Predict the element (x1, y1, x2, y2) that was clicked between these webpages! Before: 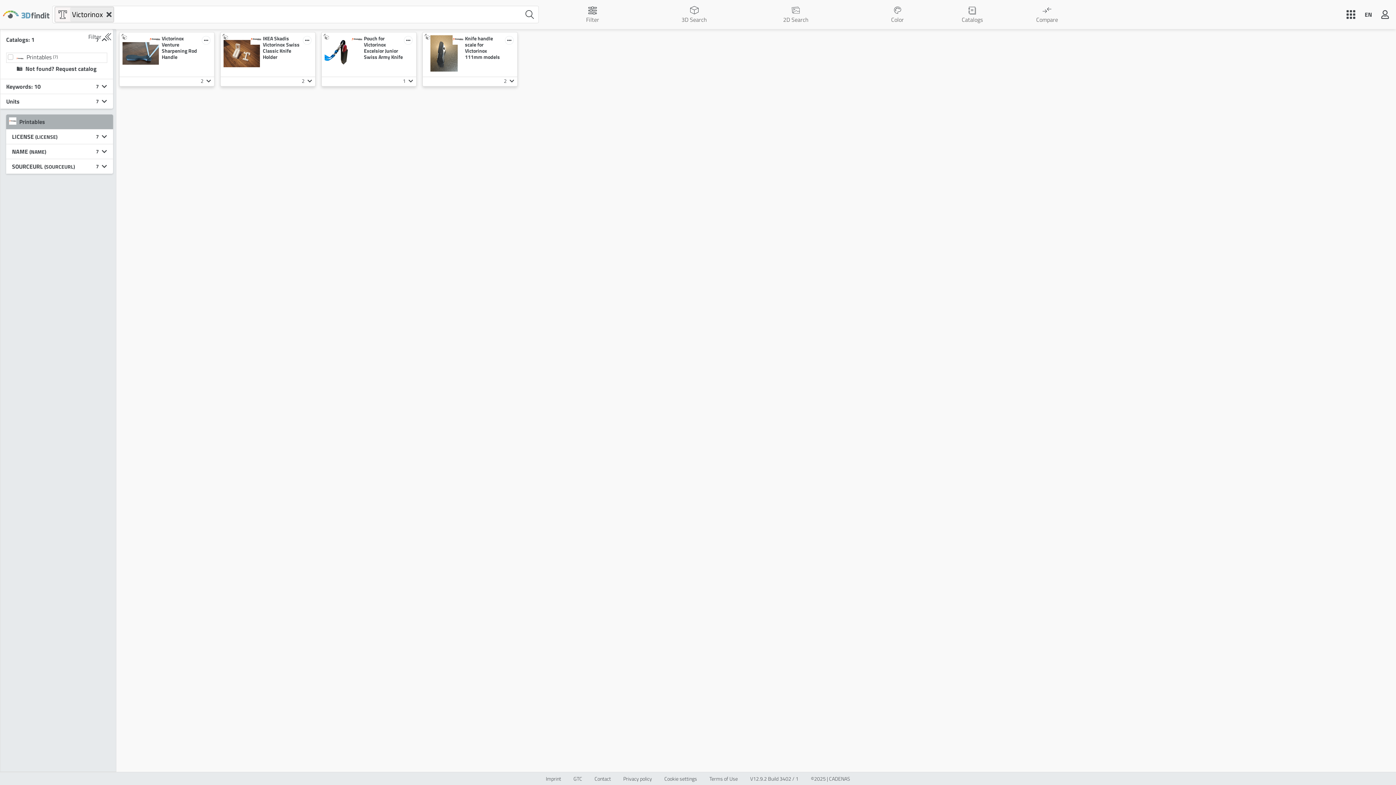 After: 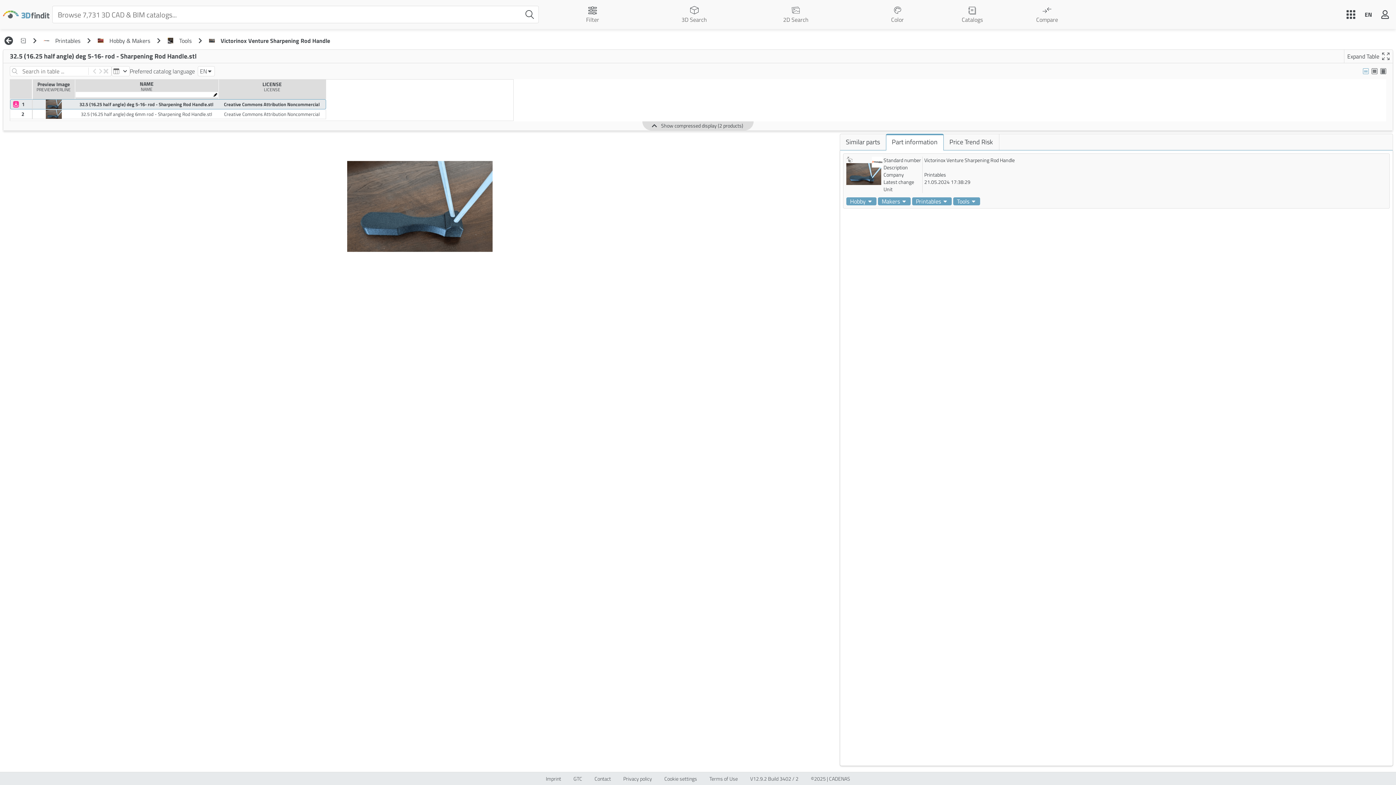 Action: label: Victorinox Venture Sharpening Rod Handle bbox: (119, 32, 214, 76)